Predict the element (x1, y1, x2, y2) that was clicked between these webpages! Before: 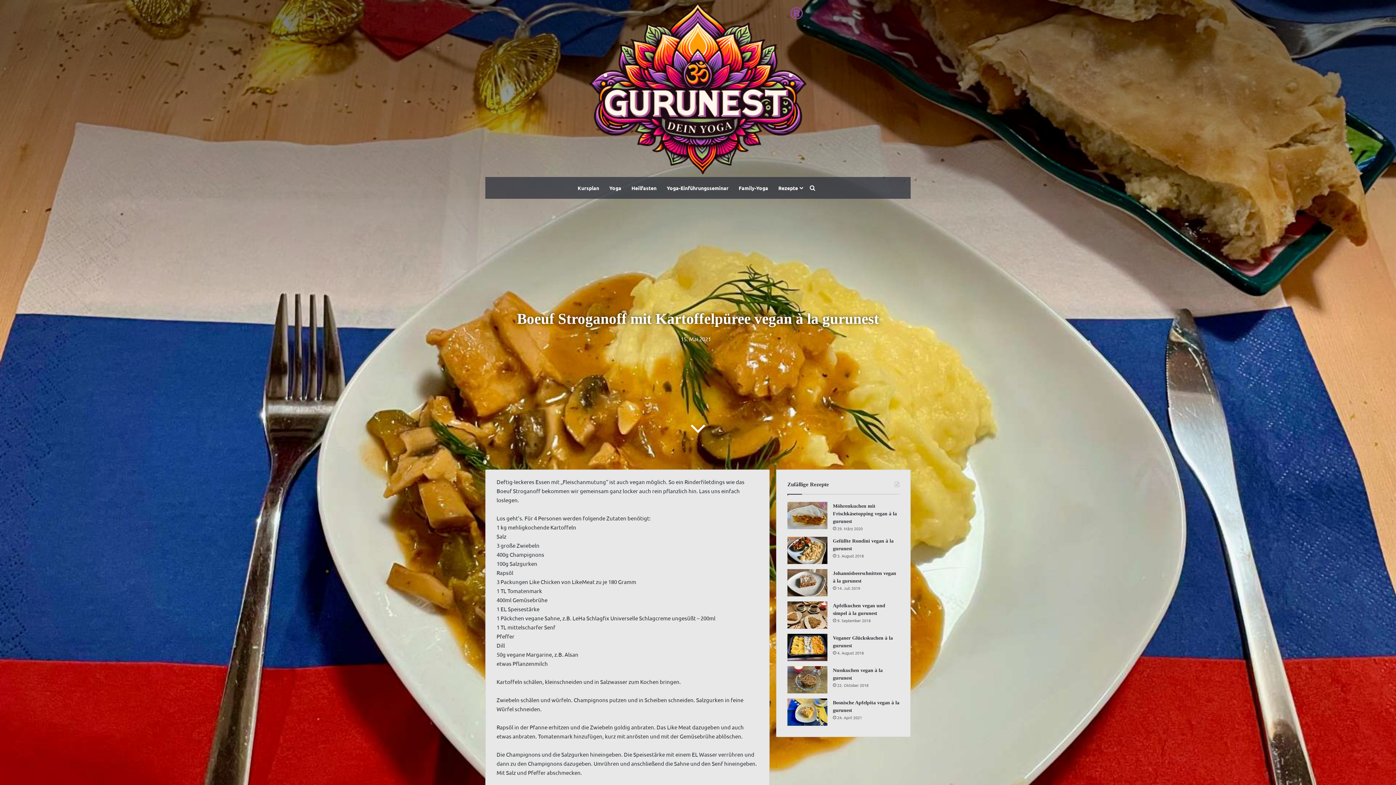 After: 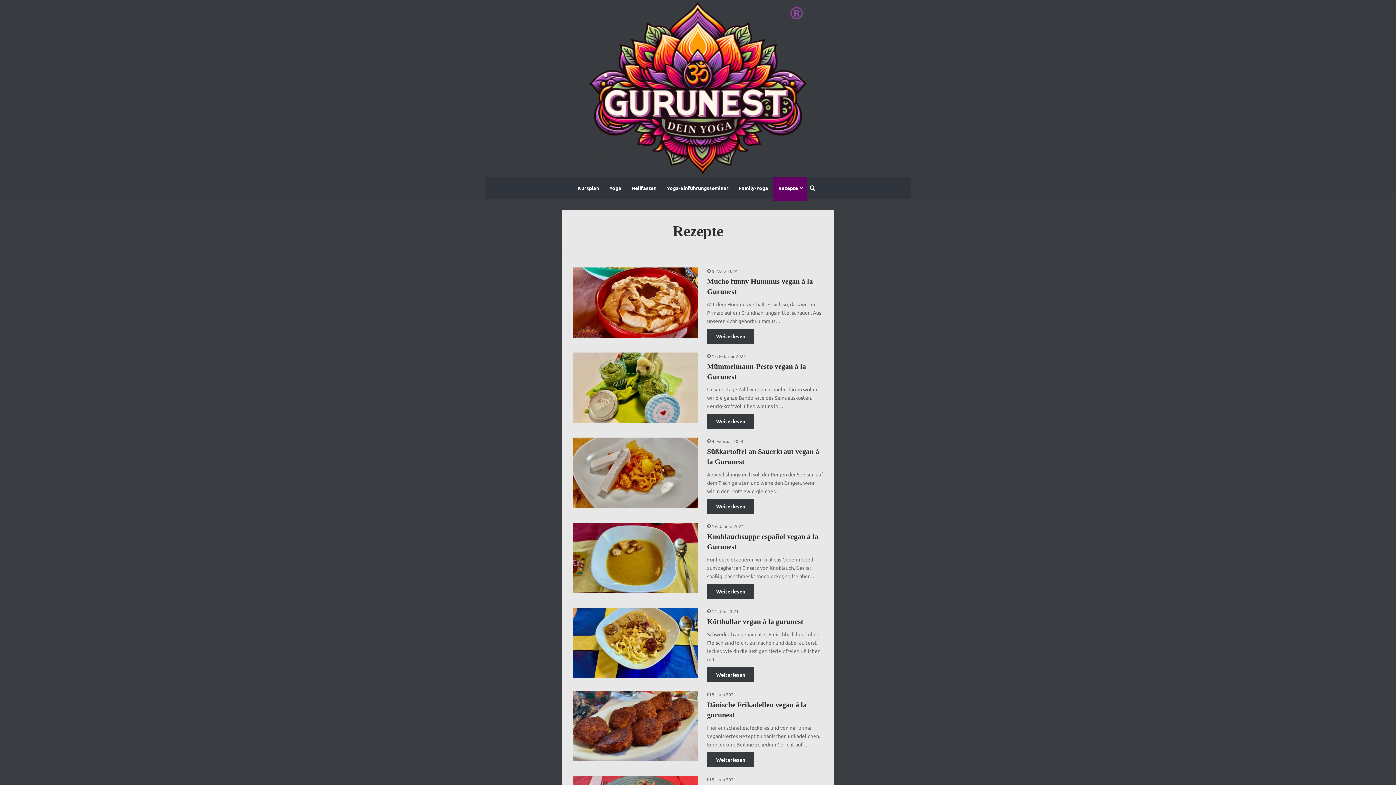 Action: bbox: (773, 177, 807, 198) label: Rezepte